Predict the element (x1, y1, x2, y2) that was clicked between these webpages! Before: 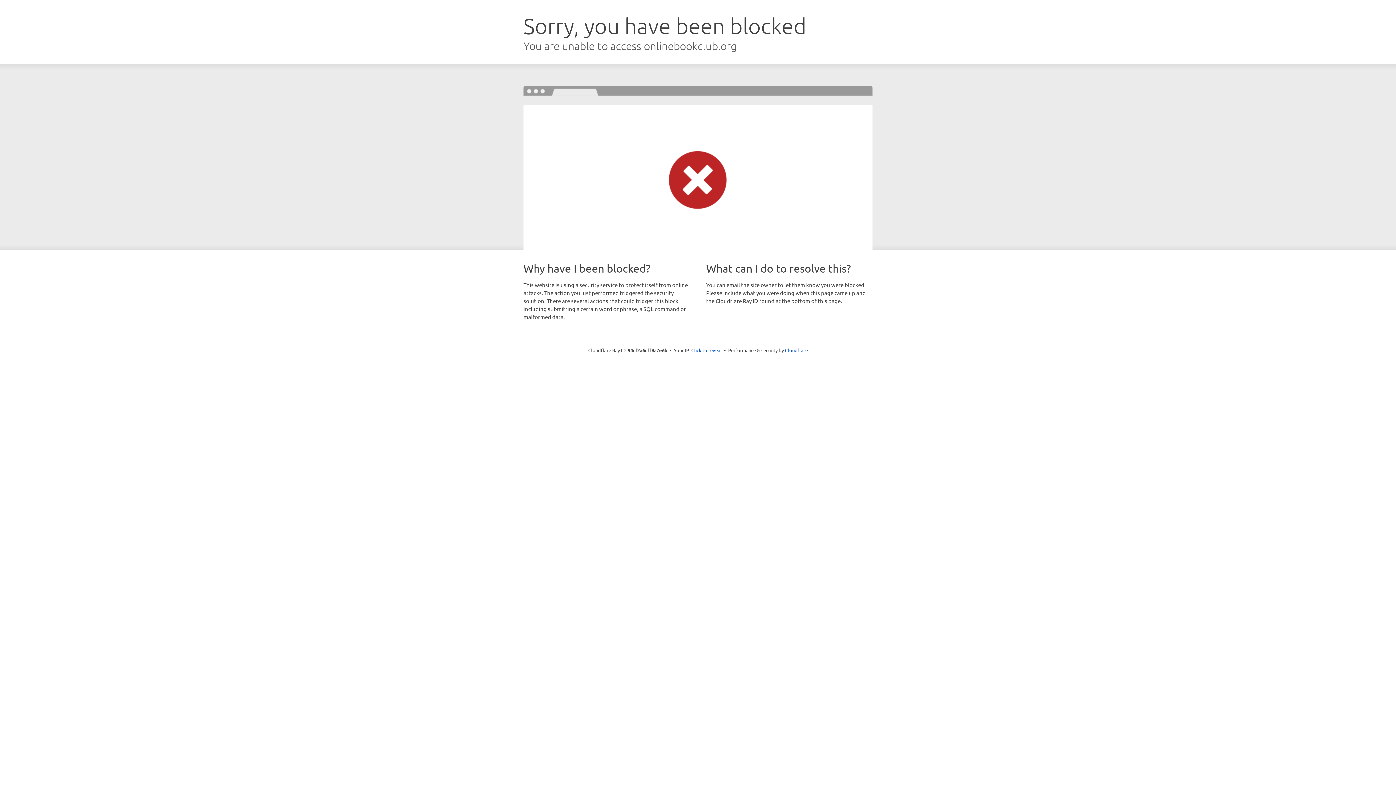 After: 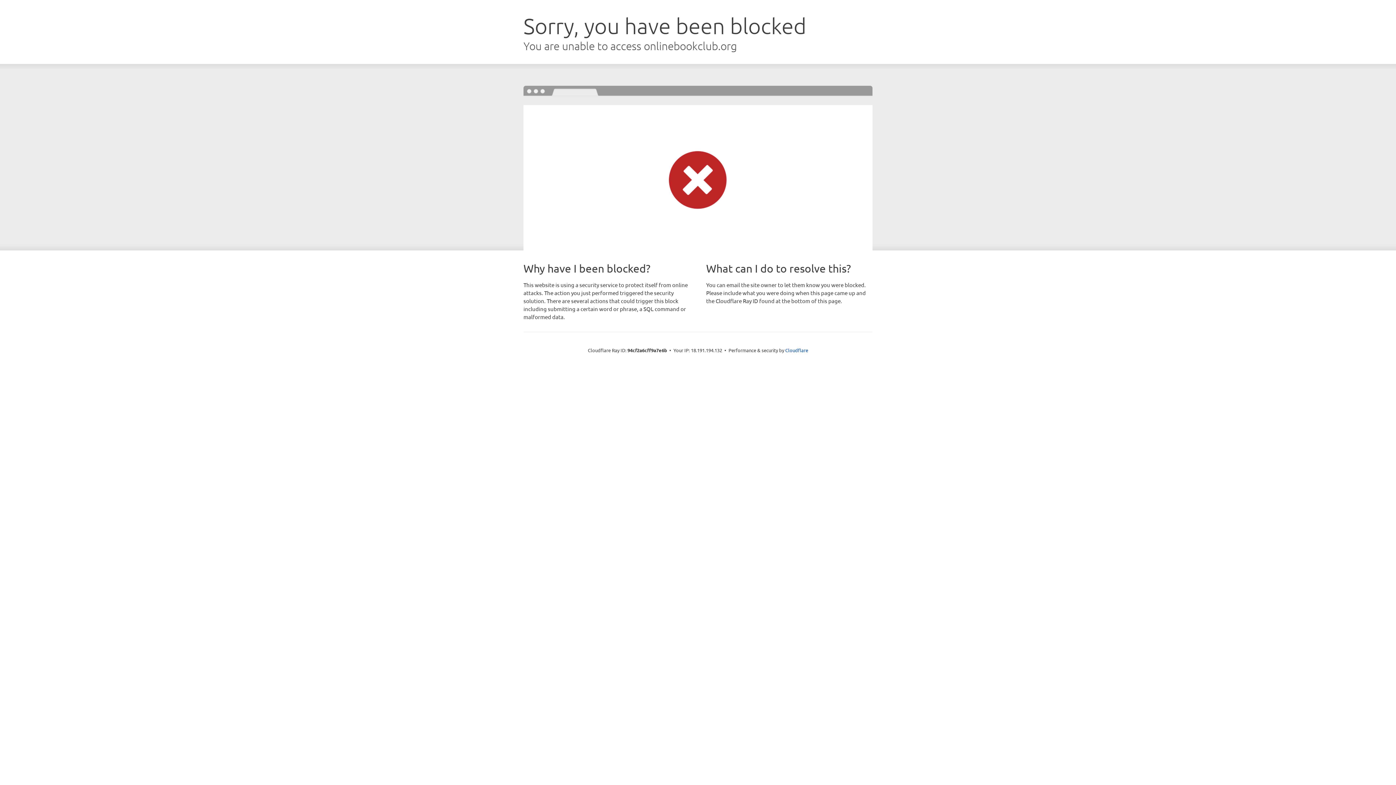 Action: bbox: (691, 346, 722, 353) label: Click to reveal